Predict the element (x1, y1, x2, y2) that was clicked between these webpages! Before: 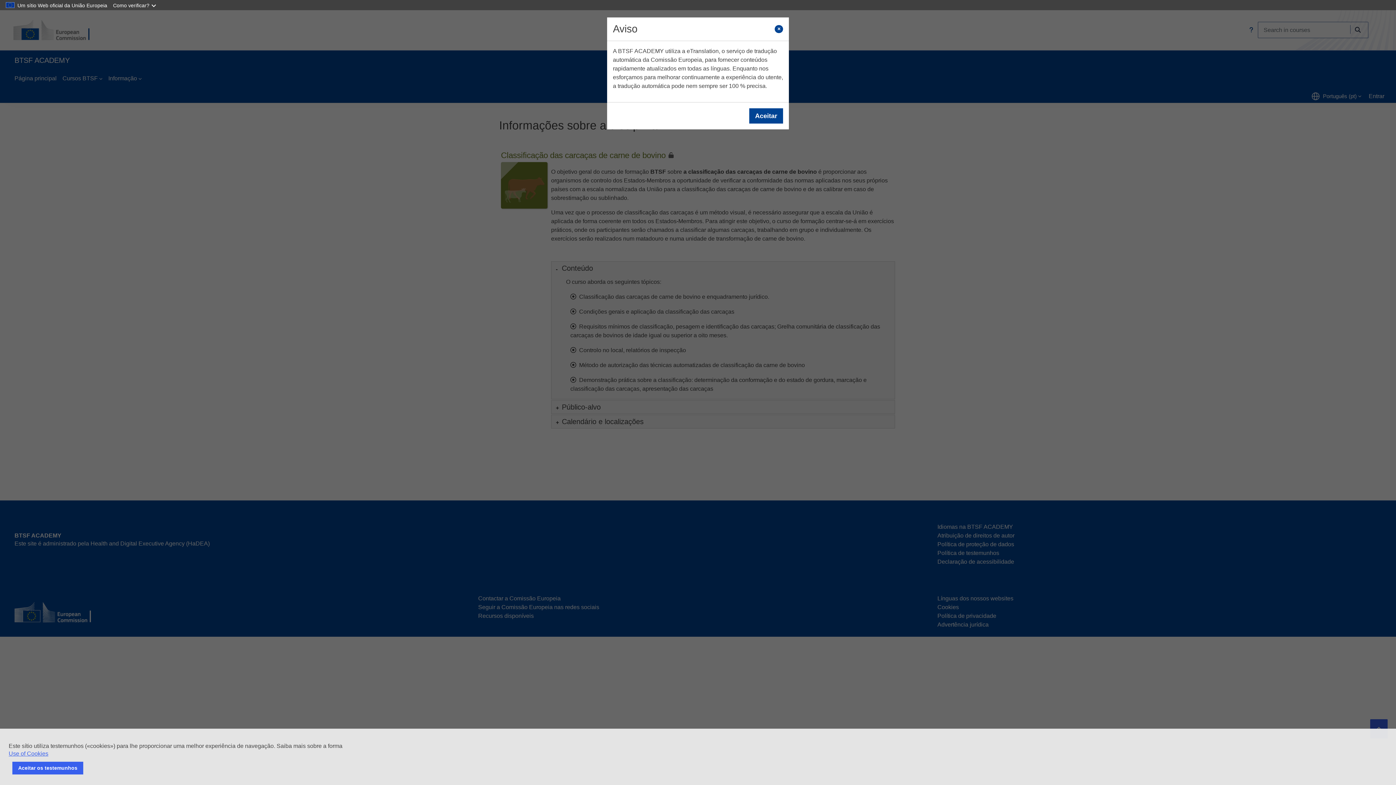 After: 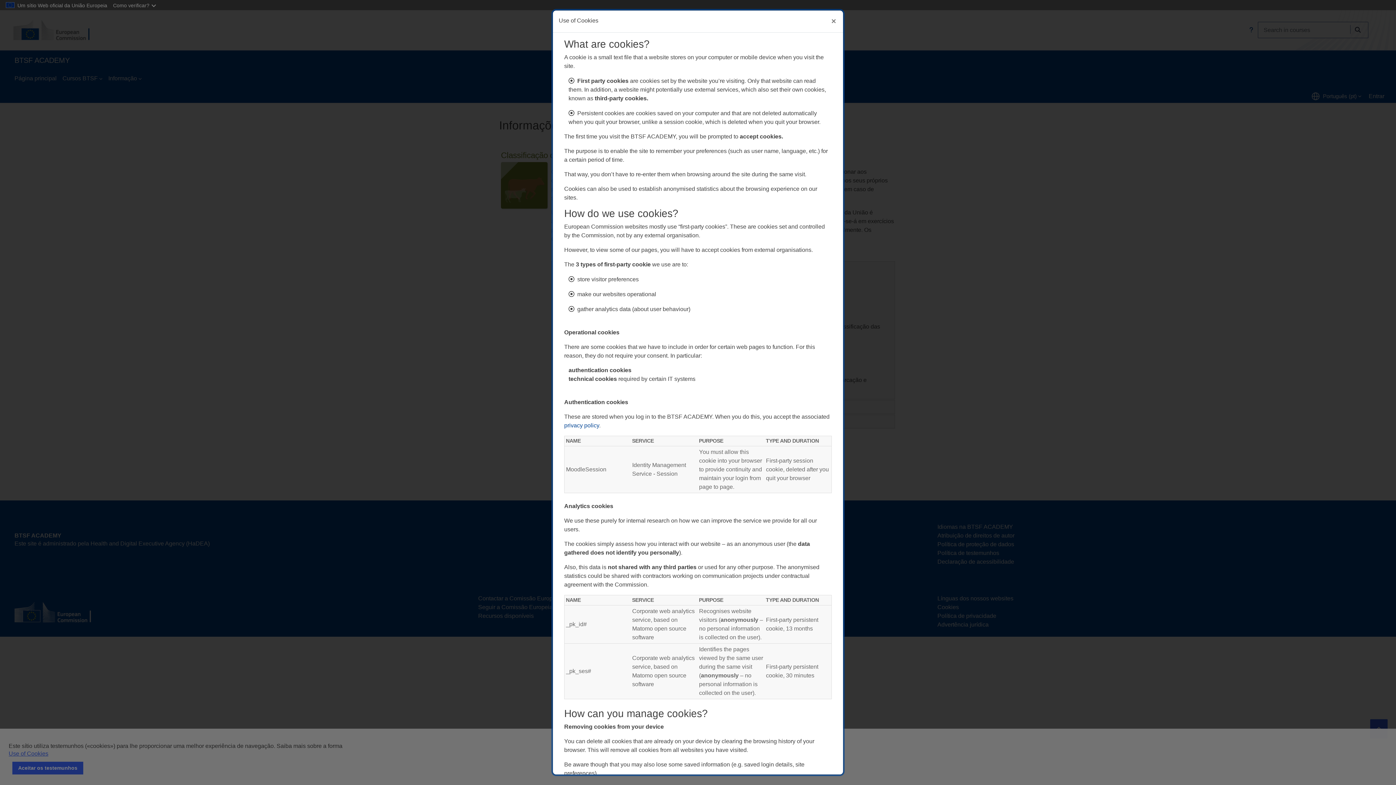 Action: label: Use of Cookies bbox: (8, 750, 48, 757)